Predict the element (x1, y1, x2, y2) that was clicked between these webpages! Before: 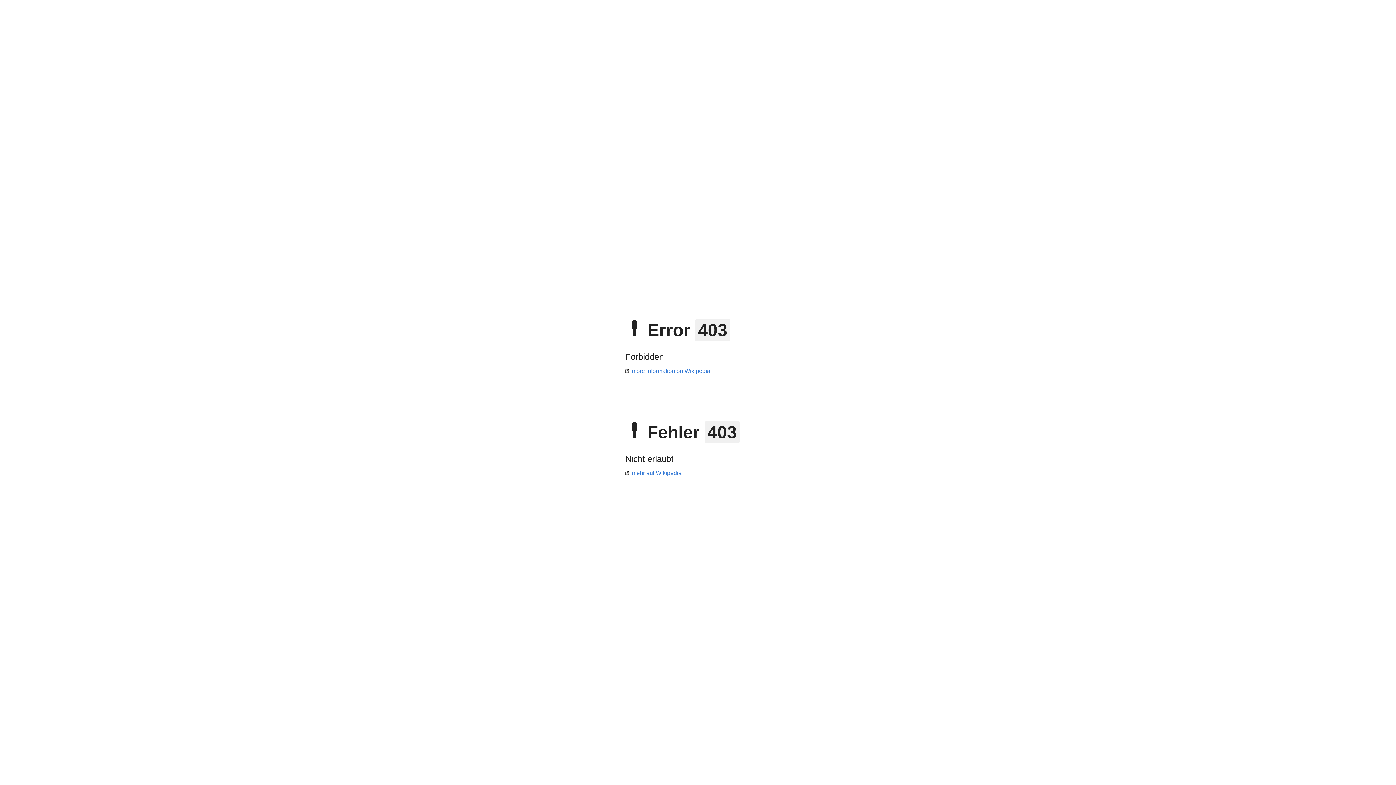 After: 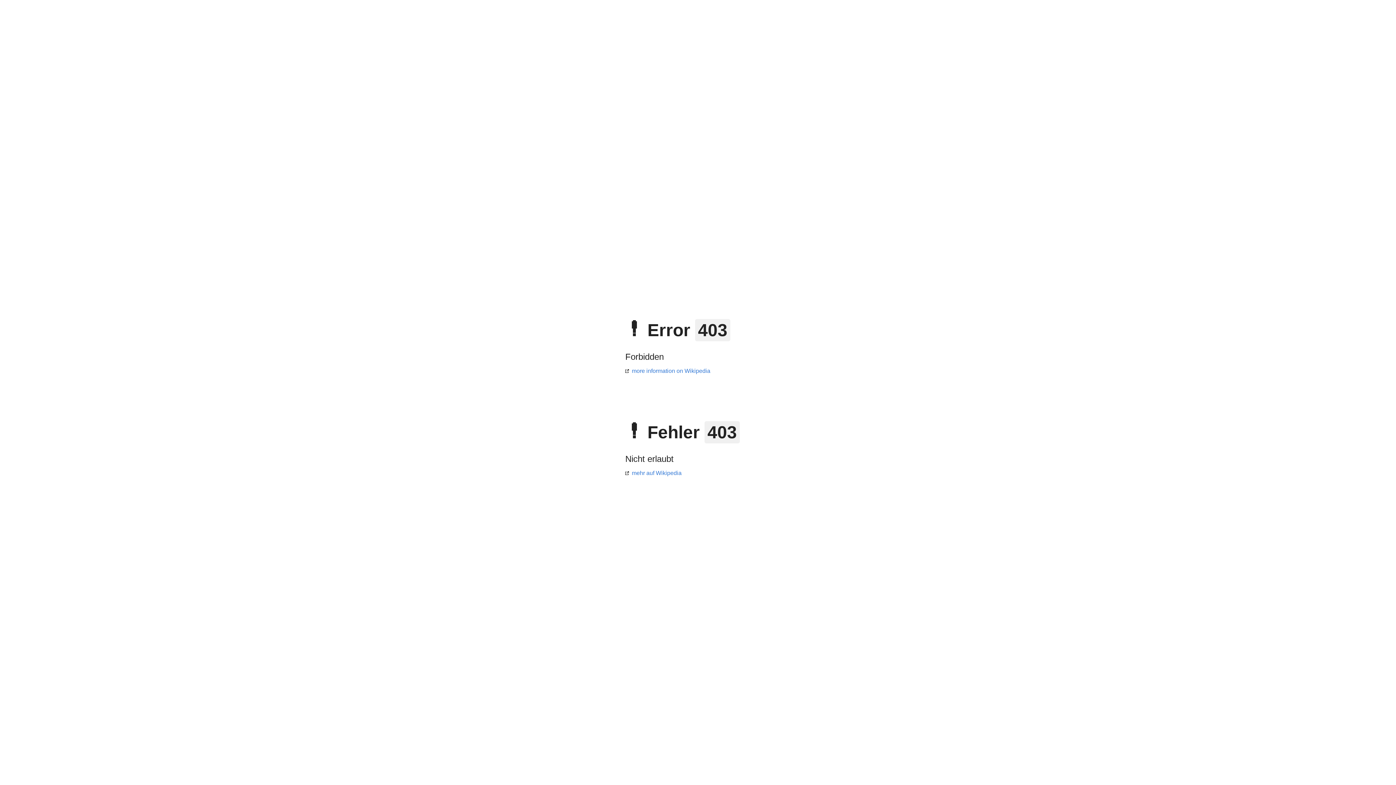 Action: label: mehr auf Wikipedia bbox: (625, 470, 681, 476)